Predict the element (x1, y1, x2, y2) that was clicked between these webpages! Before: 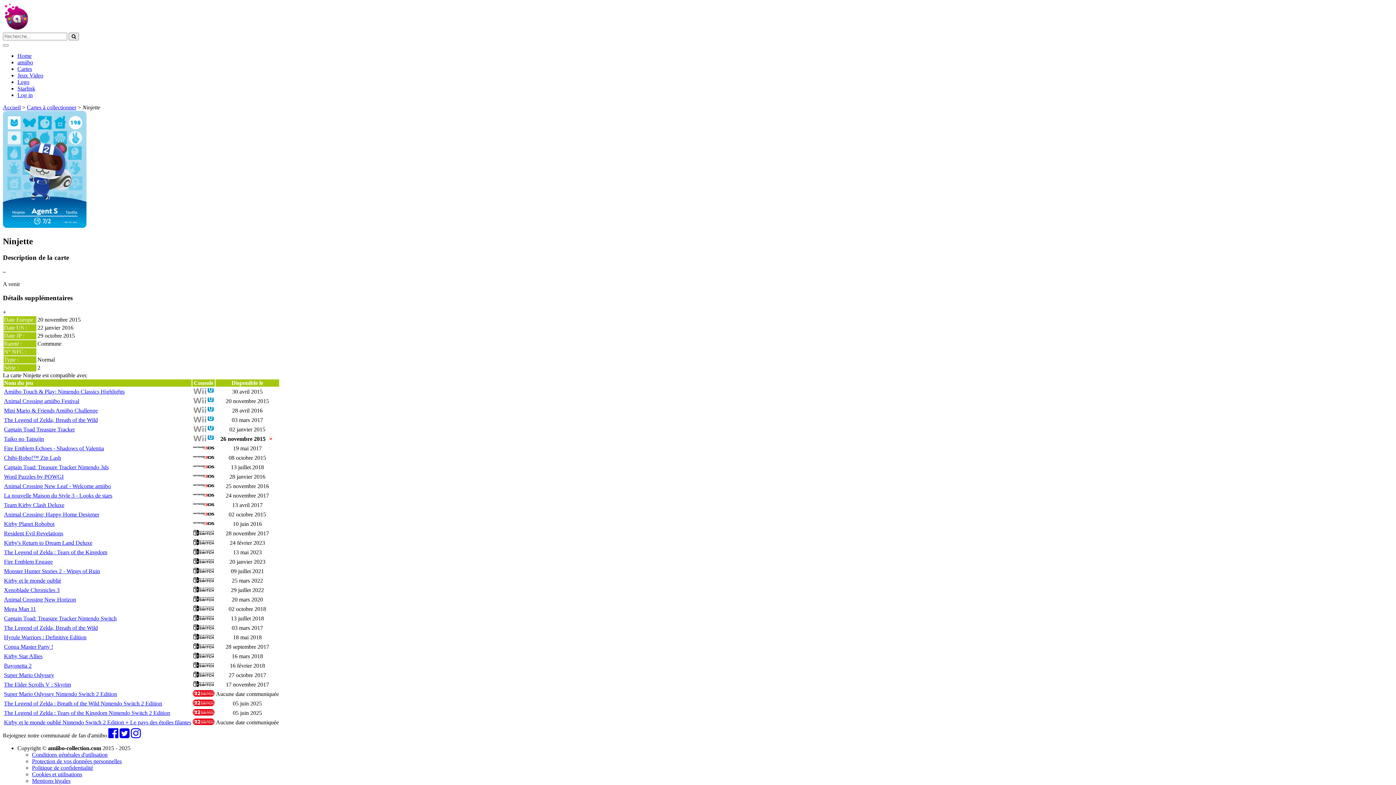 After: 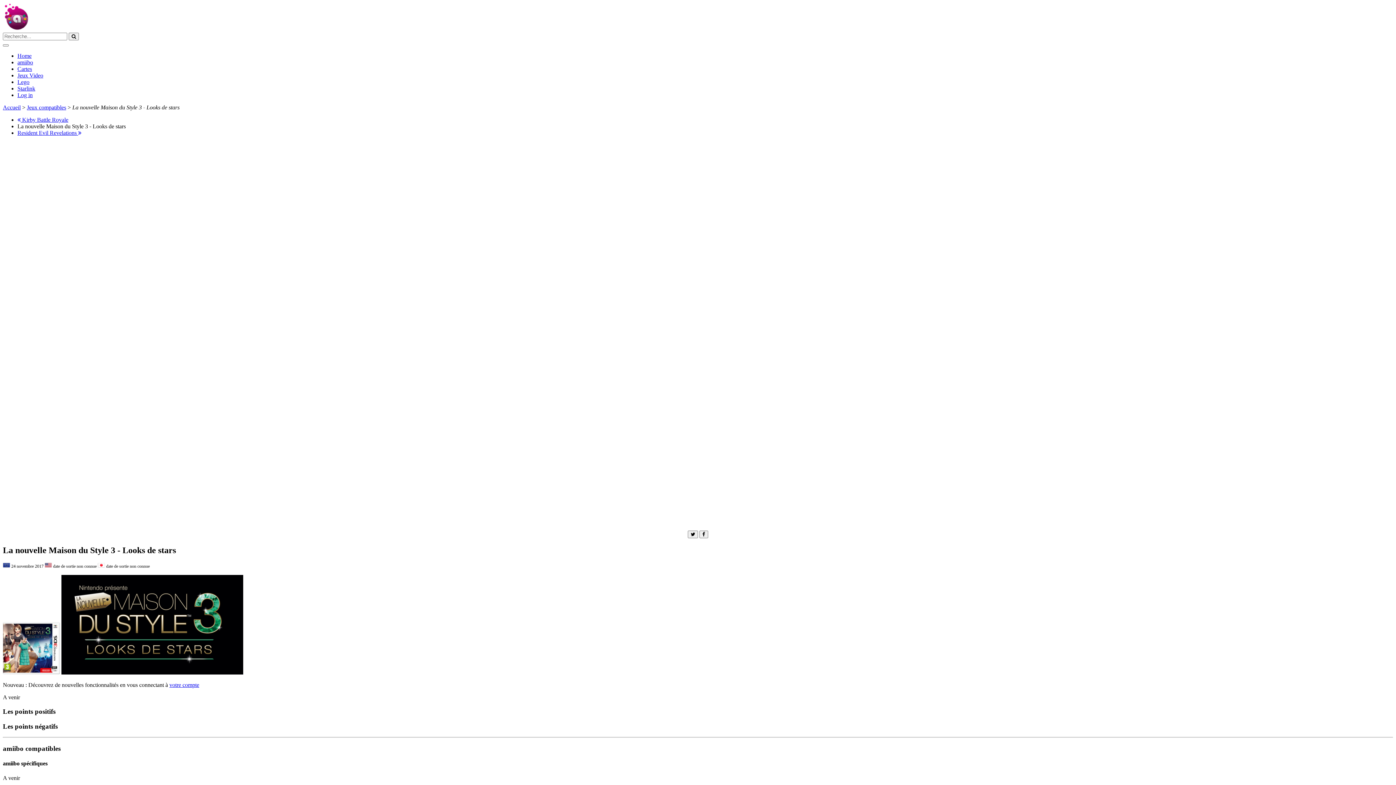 Action: label: La nouvelle Maison du Style 3 - Looks de stars bbox: (4, 492, 112, 498)